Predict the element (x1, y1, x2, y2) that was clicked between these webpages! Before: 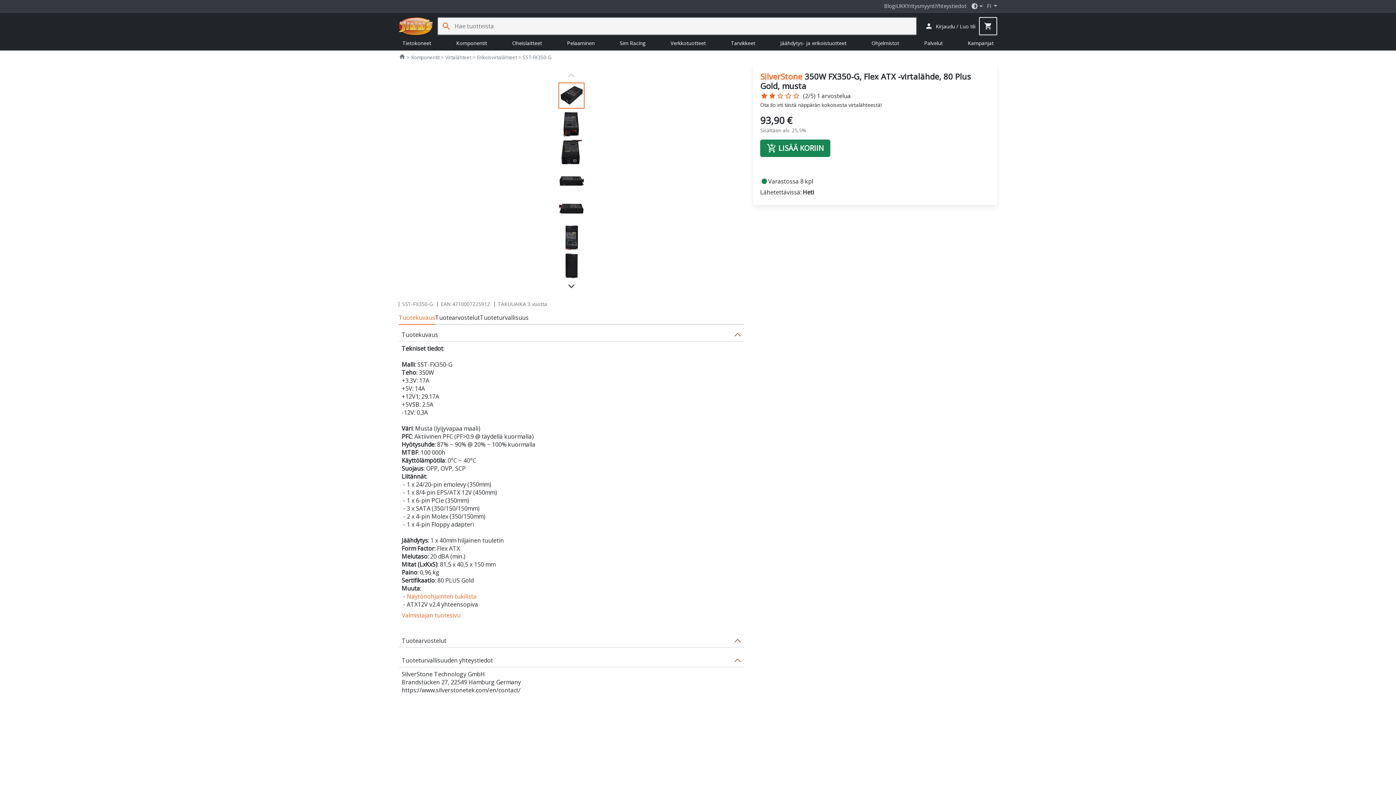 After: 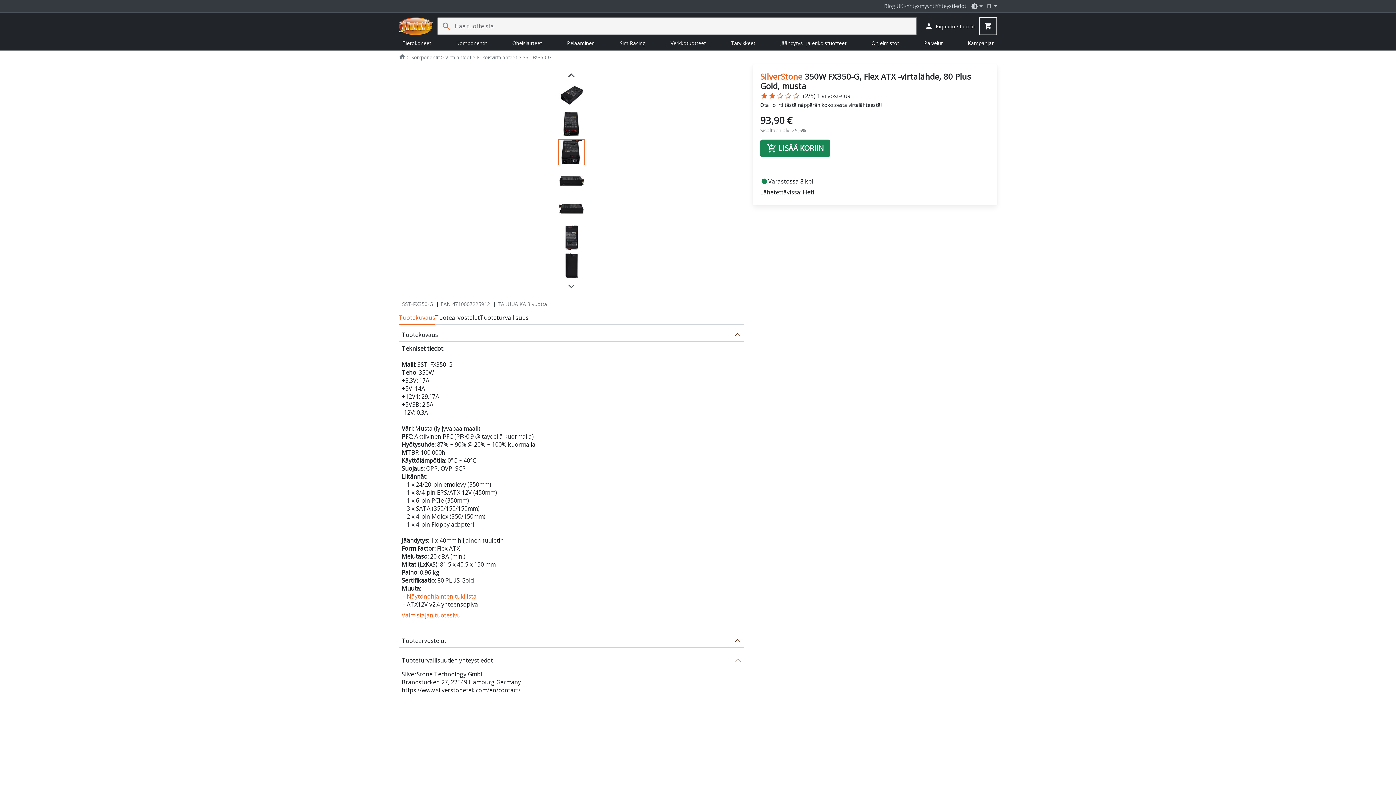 Action: label: Go to slide 3 bbox: (557, 138, 585, 166)